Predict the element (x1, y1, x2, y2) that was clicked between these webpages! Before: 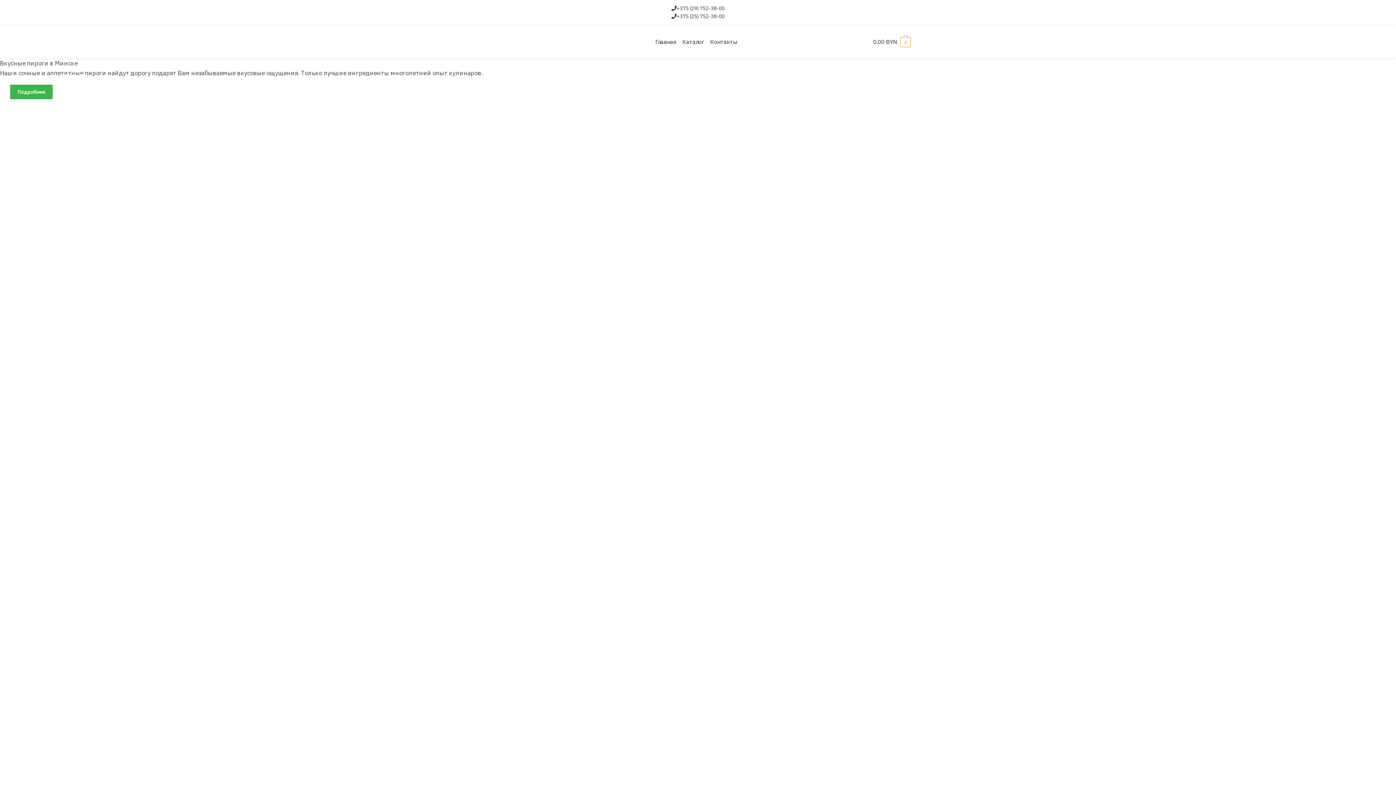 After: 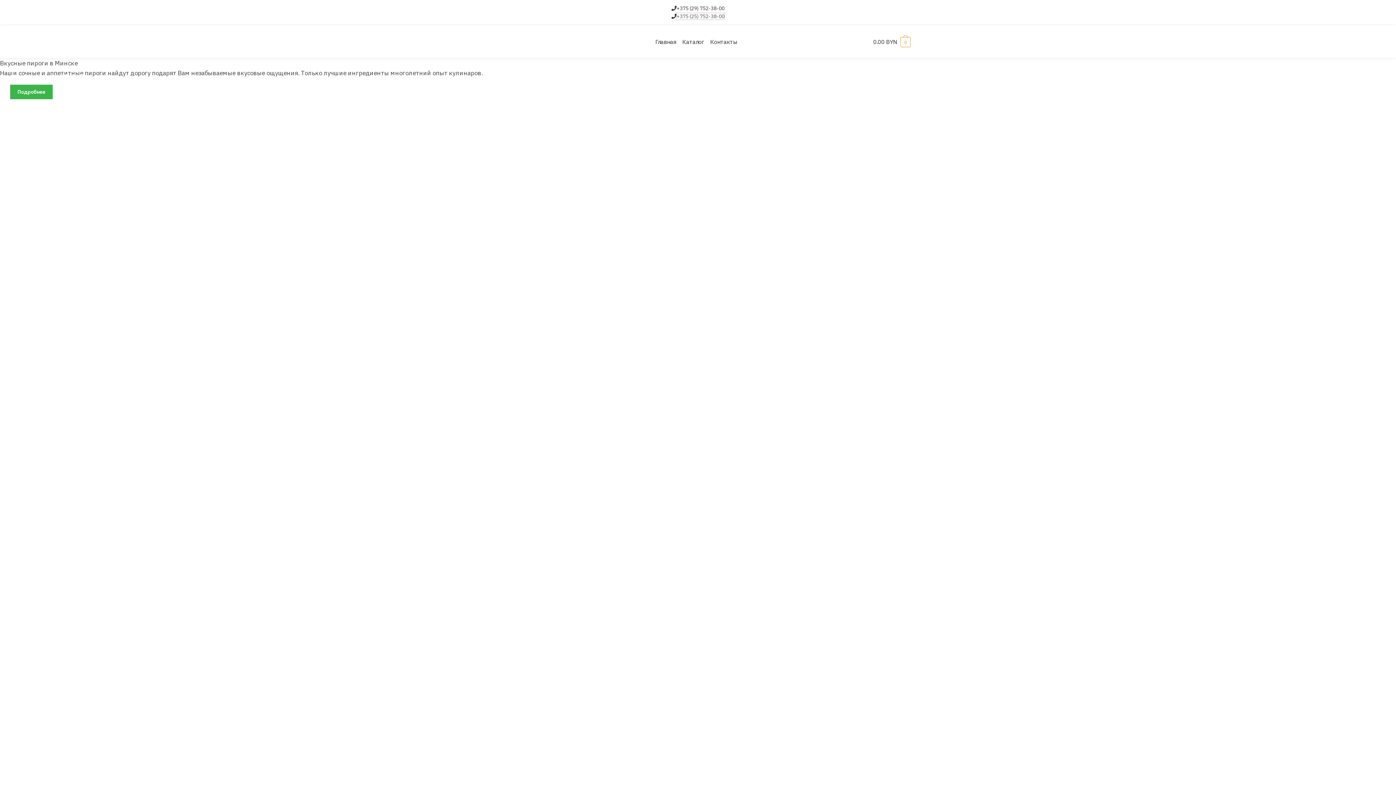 Action: label: +375 (25) 752-38-00 bbox: (676, 13, 724, 19)